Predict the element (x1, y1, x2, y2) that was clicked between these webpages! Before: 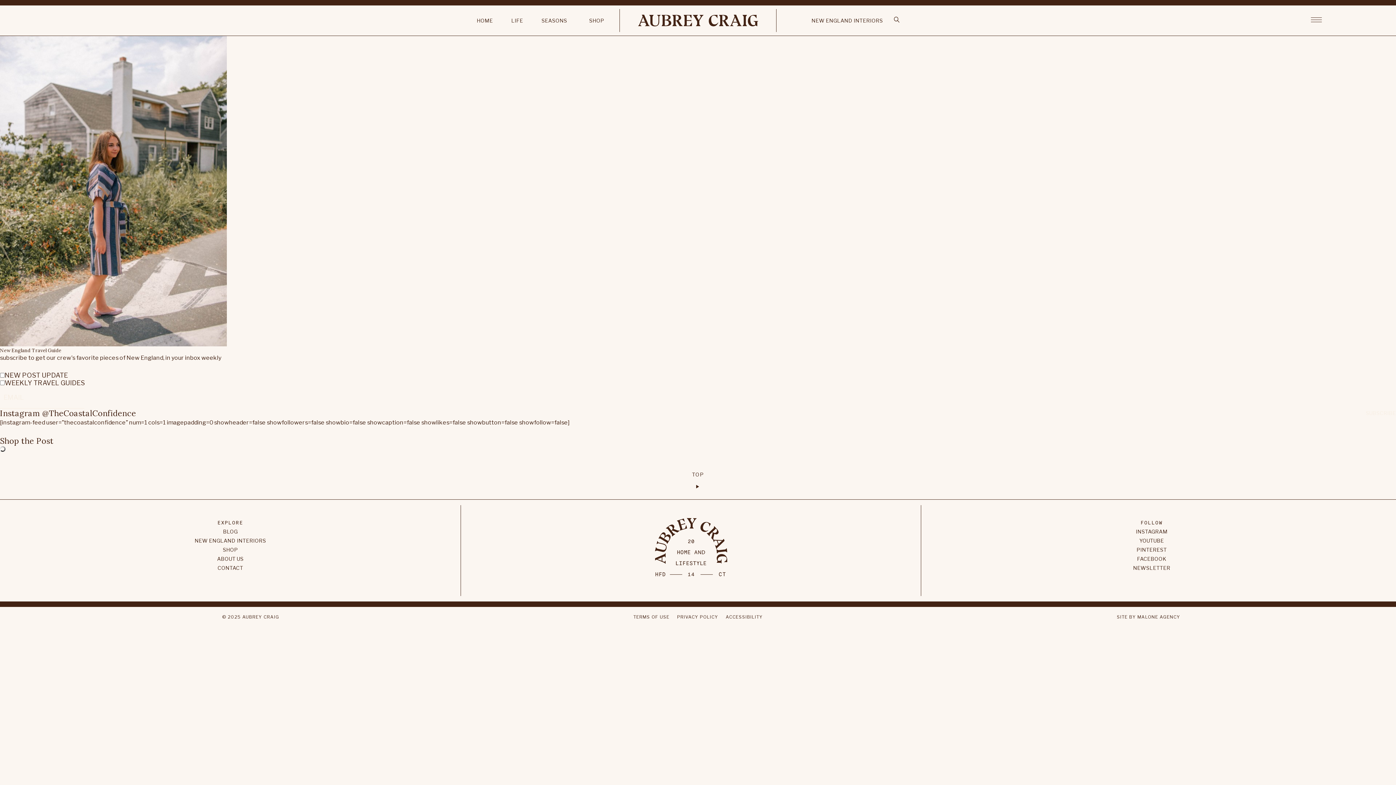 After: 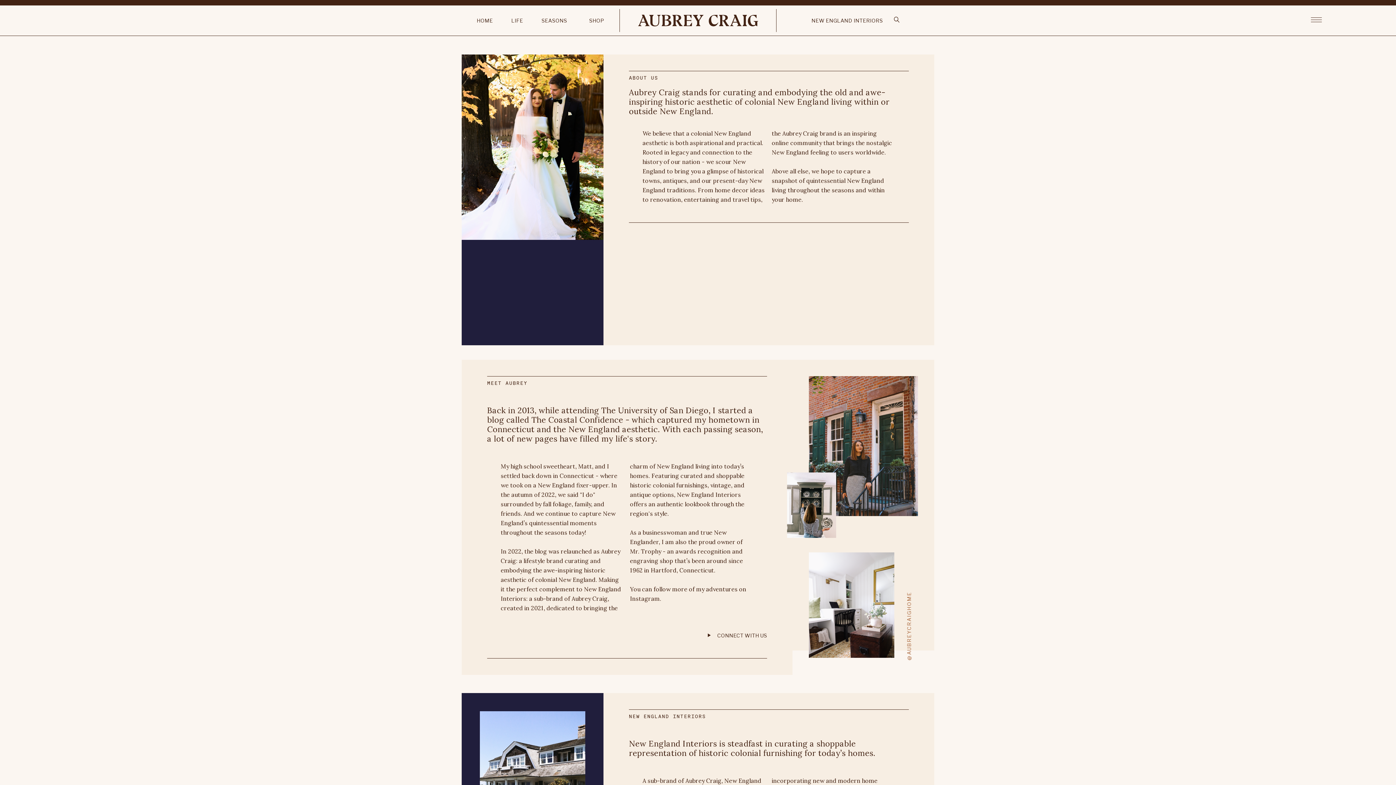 Action: label: ABOUT US bbox: (0, 554, 460, 563)